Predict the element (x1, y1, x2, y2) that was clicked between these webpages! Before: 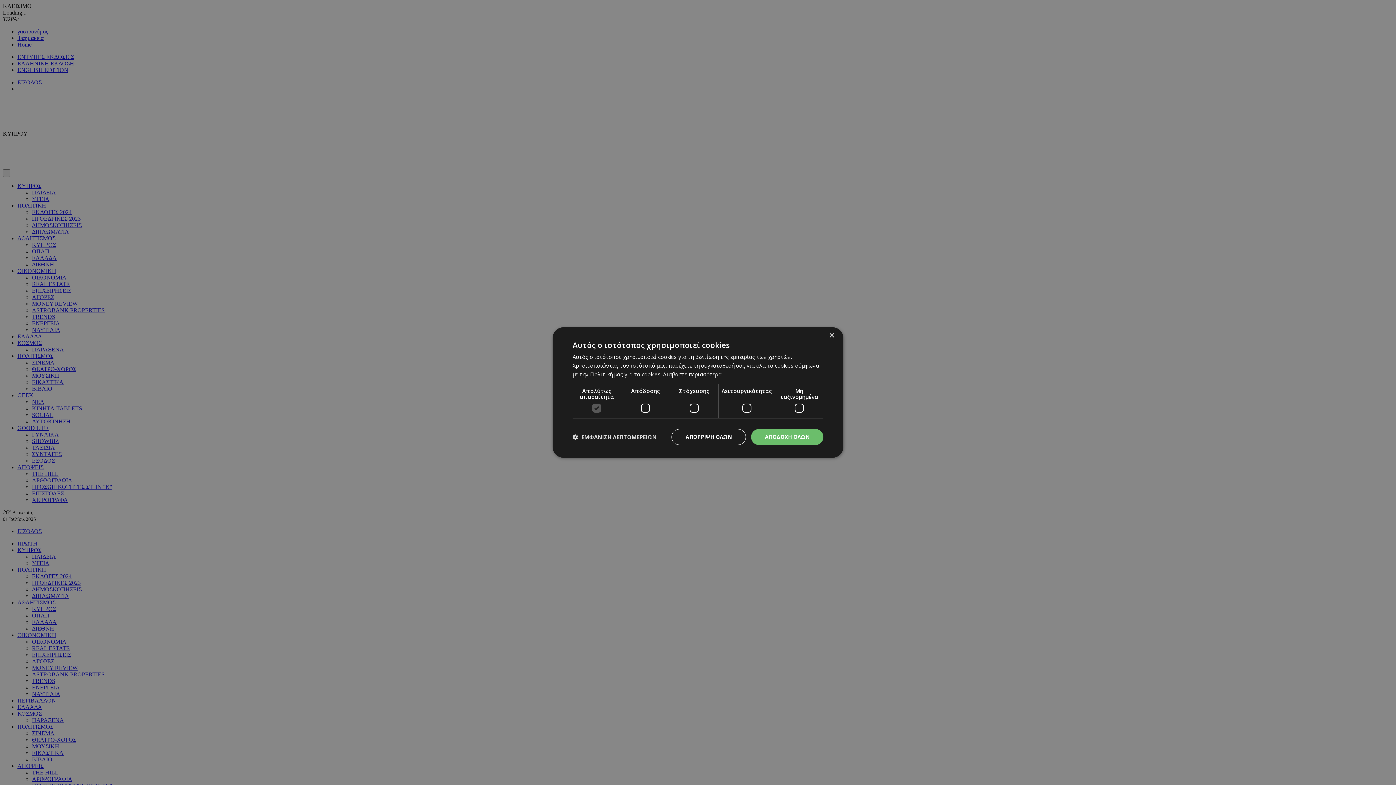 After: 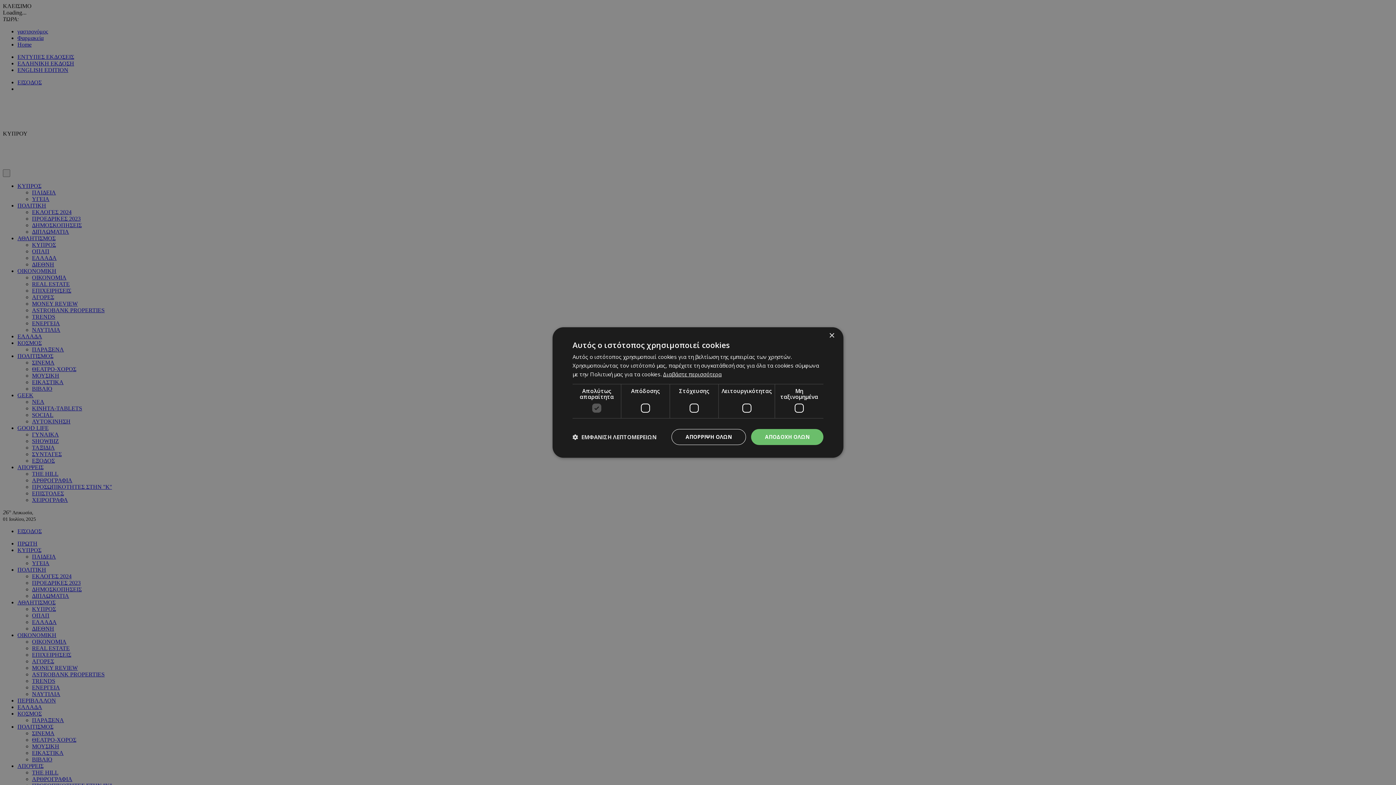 Action: bbox: (663, 370, 721, 378) label: Διαβάστε περισσότερα, opens a new window